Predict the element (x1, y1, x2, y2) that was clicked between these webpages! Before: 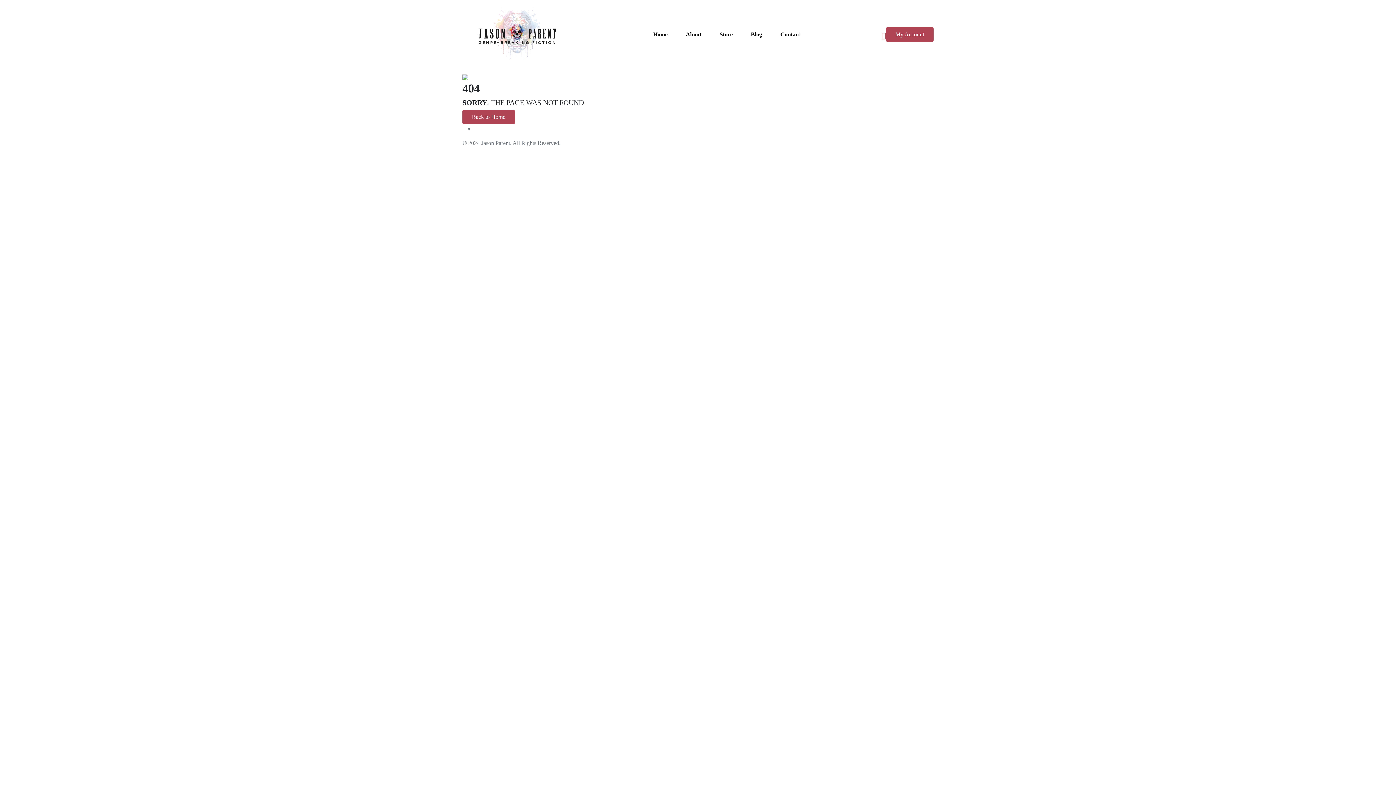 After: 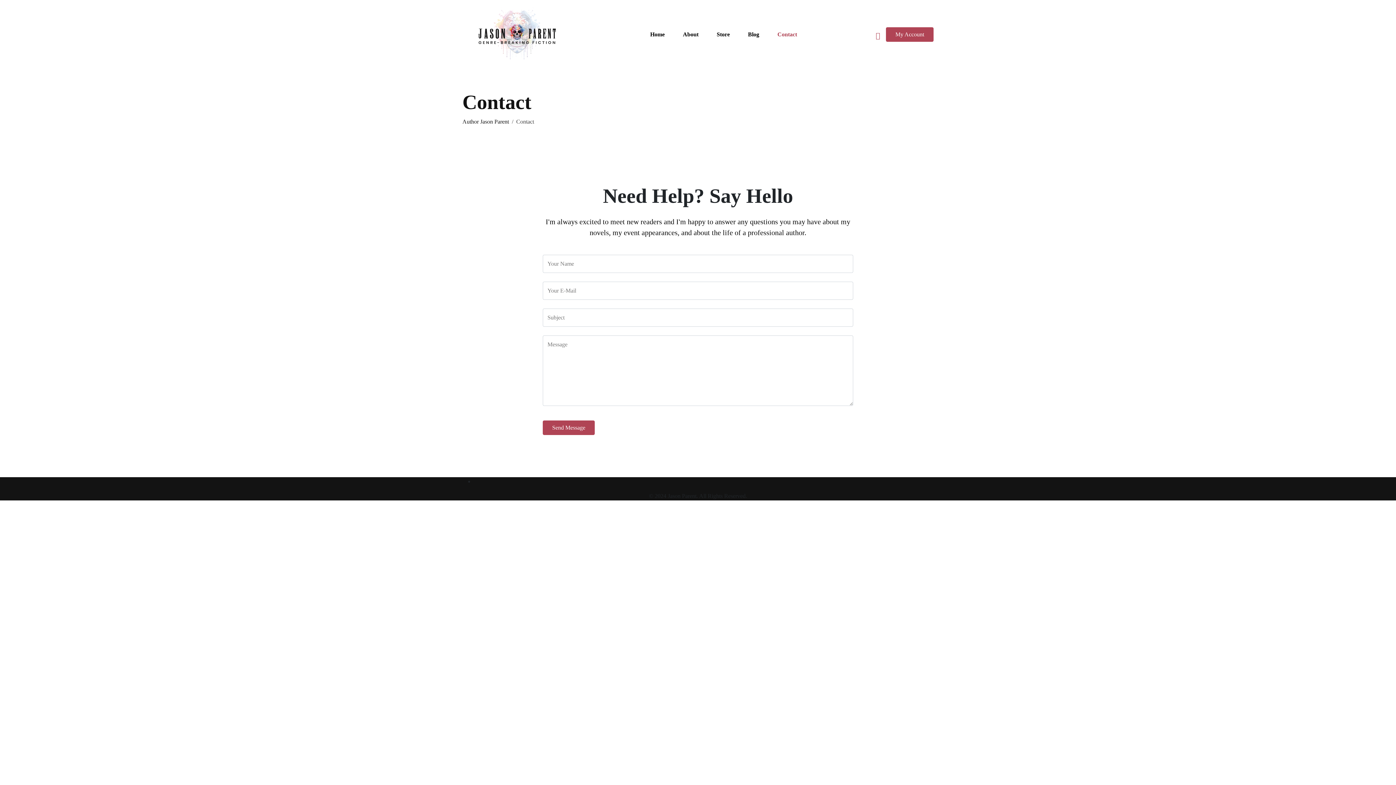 Action: label: Contact bbox: (771, 27, 809, 41)